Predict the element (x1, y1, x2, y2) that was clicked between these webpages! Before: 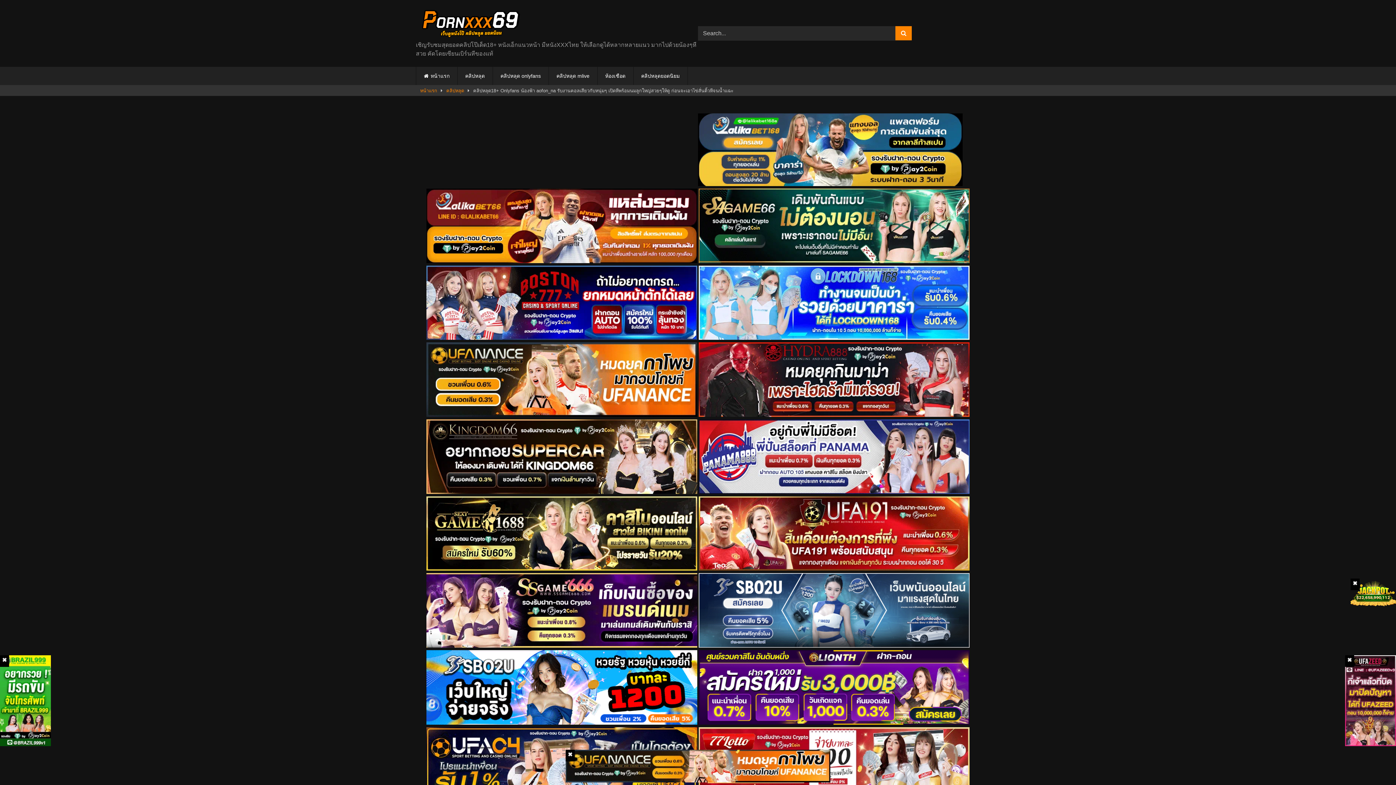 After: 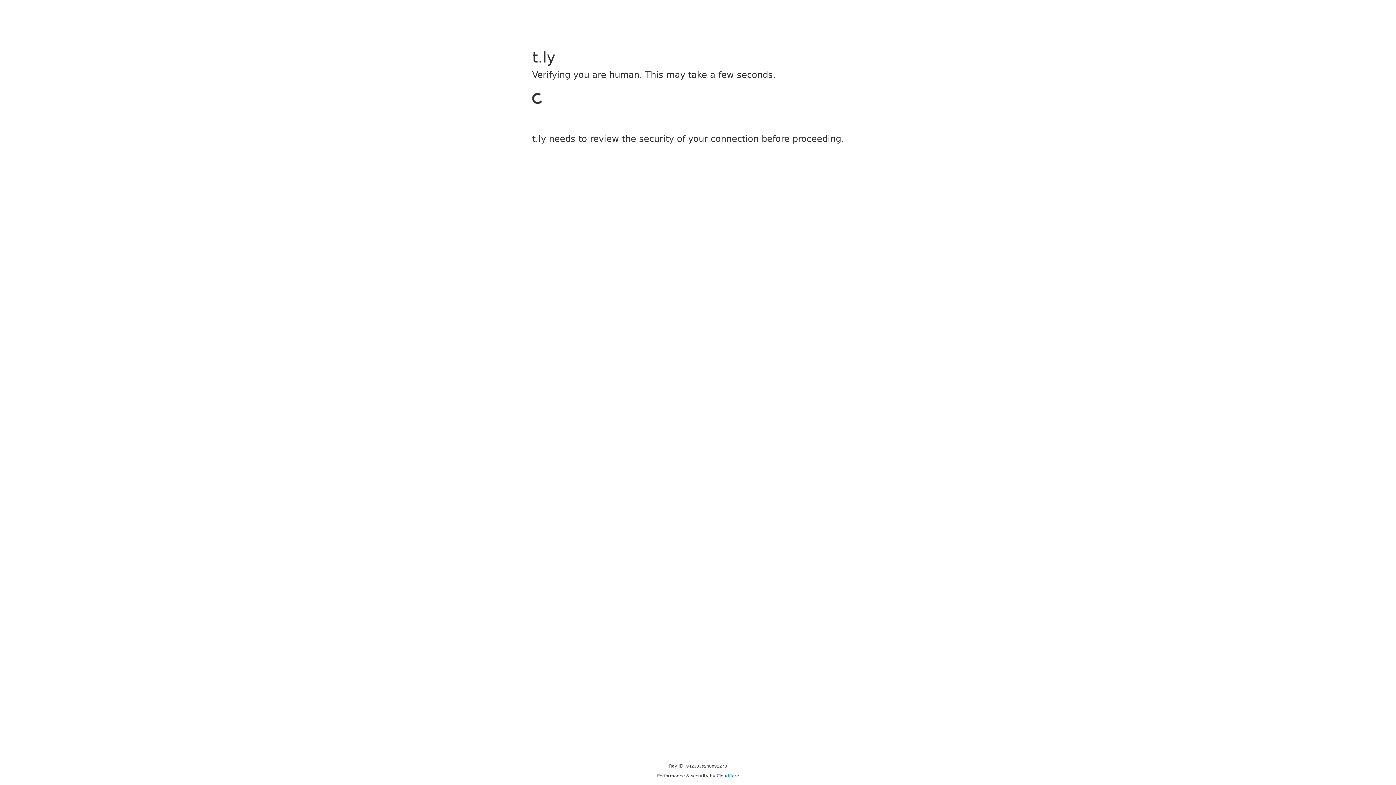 Action: label:   bbox: (698, 565, 969, 572)